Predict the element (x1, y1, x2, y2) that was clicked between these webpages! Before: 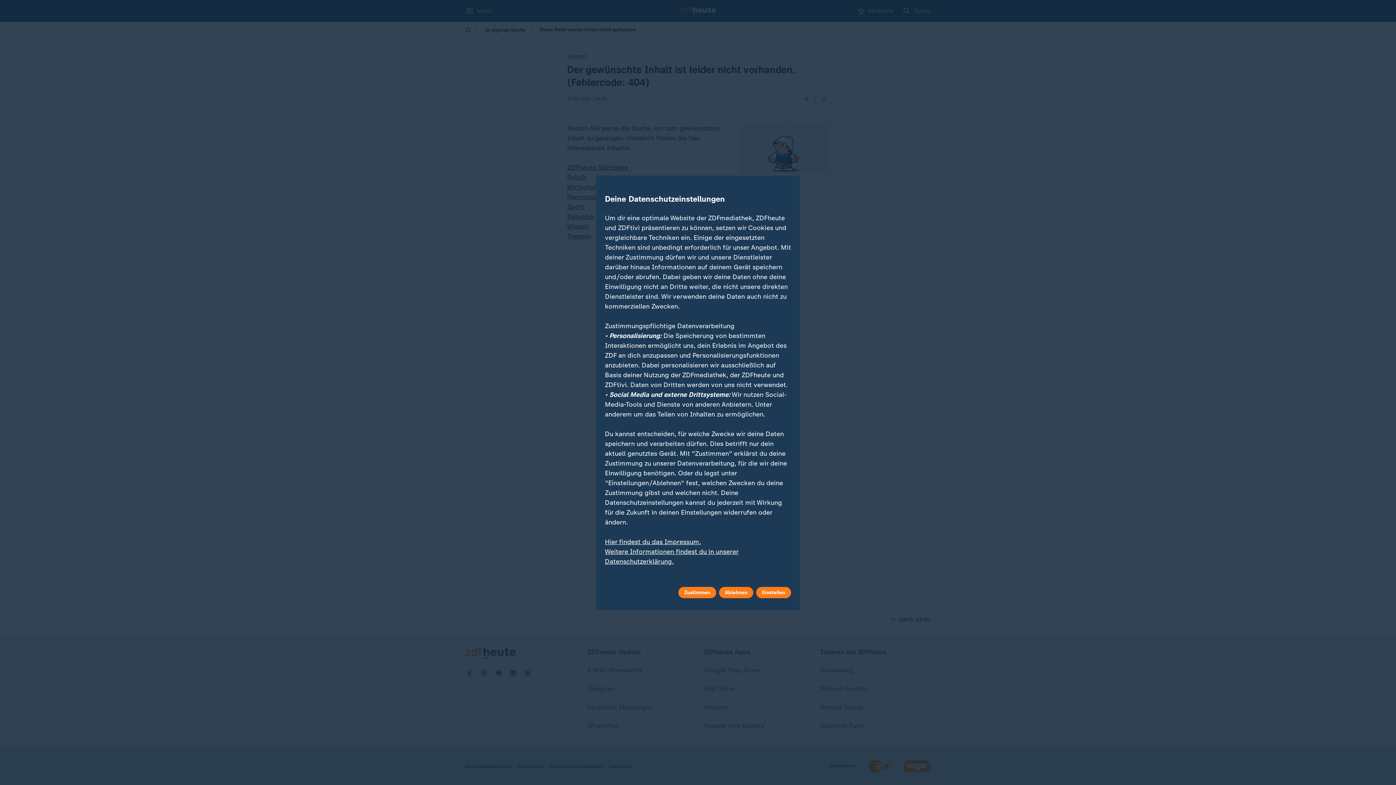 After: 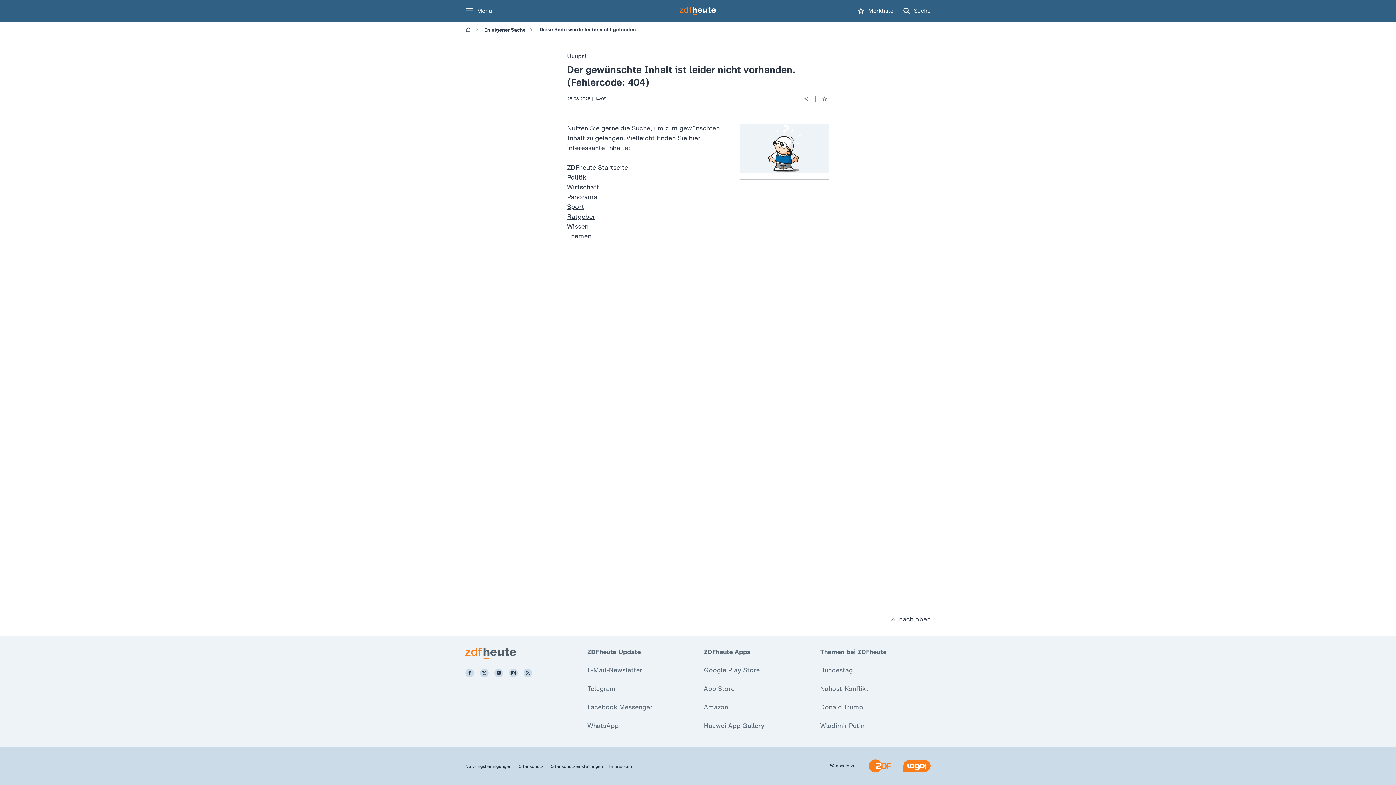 Action: label: Ablehnen bbox: (719, 587, 753, 598)